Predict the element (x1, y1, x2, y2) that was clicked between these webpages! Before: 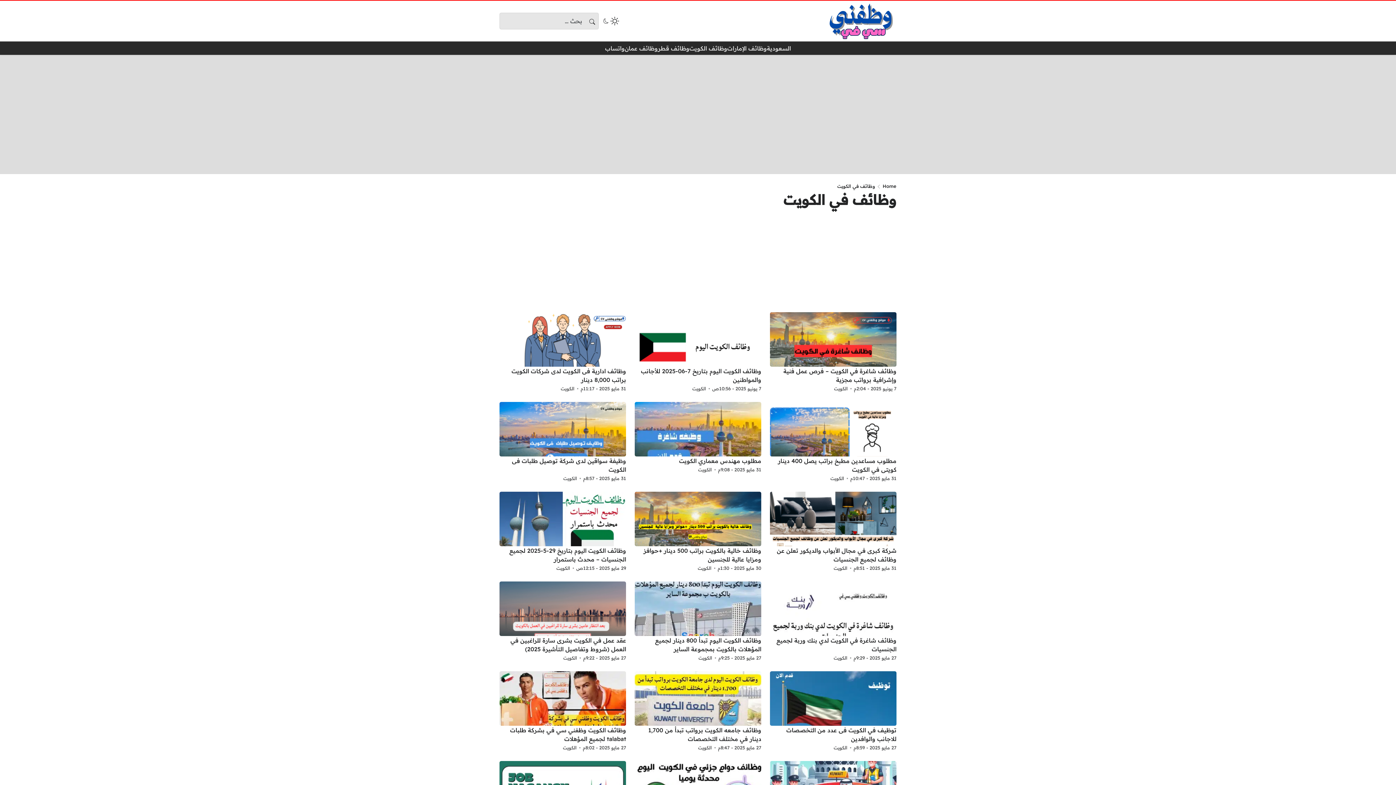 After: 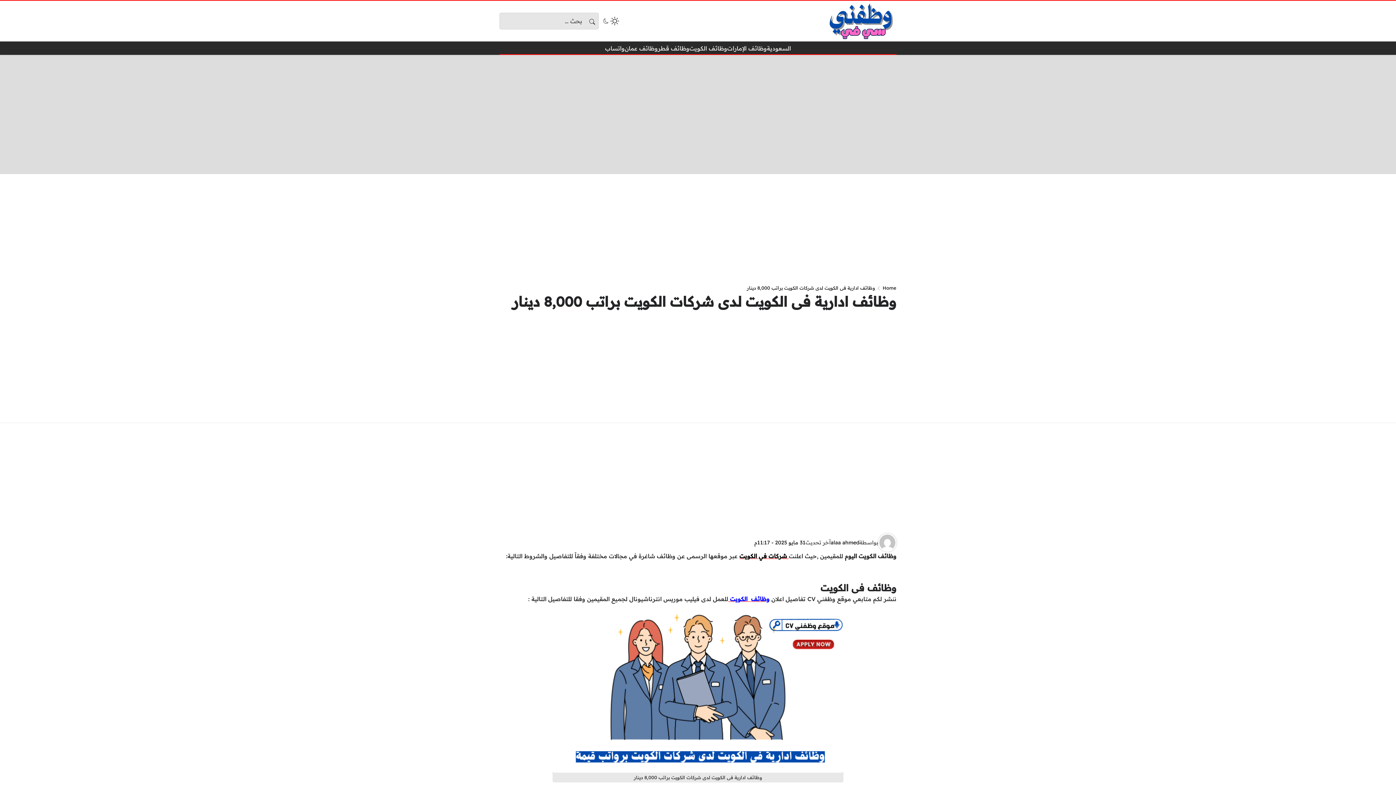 Action: bbox: (499, 312, 626, 393)